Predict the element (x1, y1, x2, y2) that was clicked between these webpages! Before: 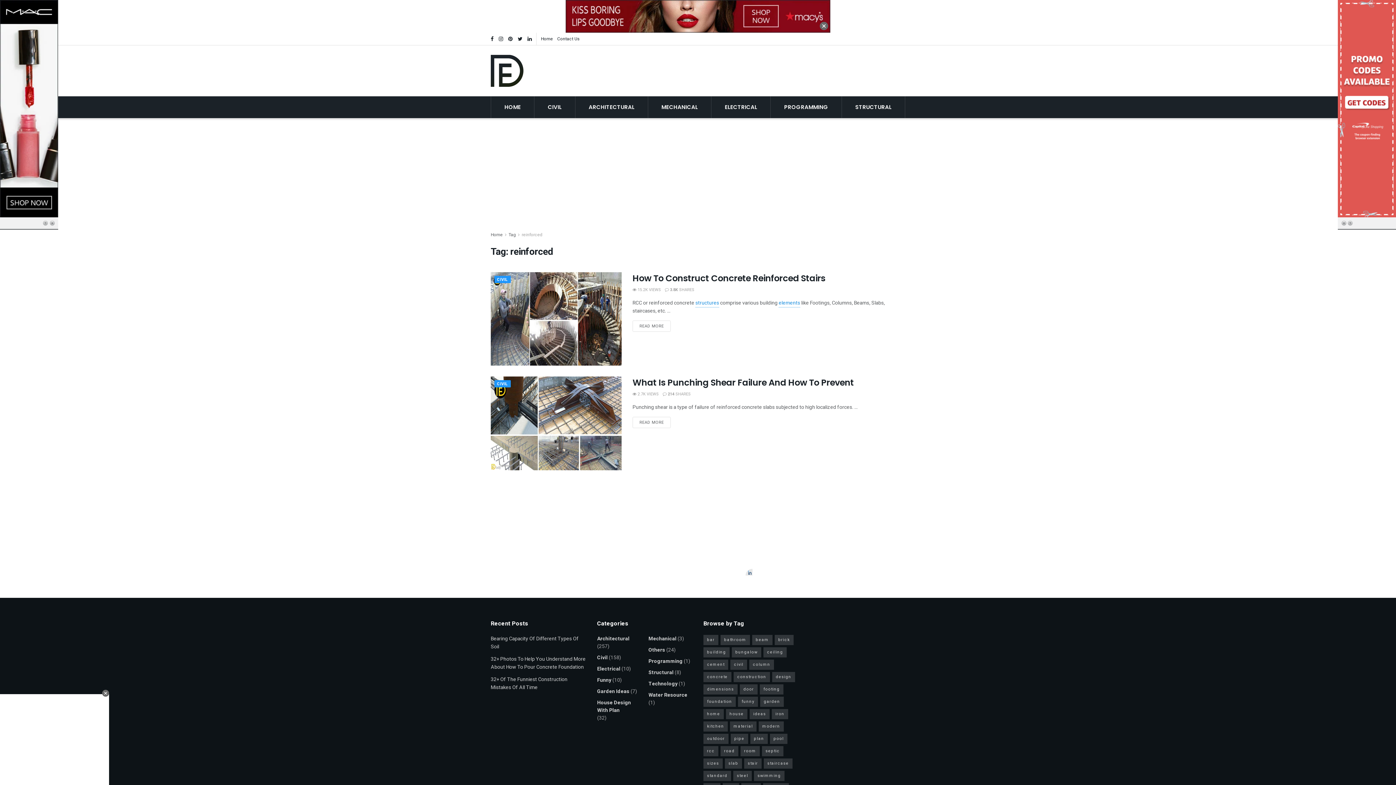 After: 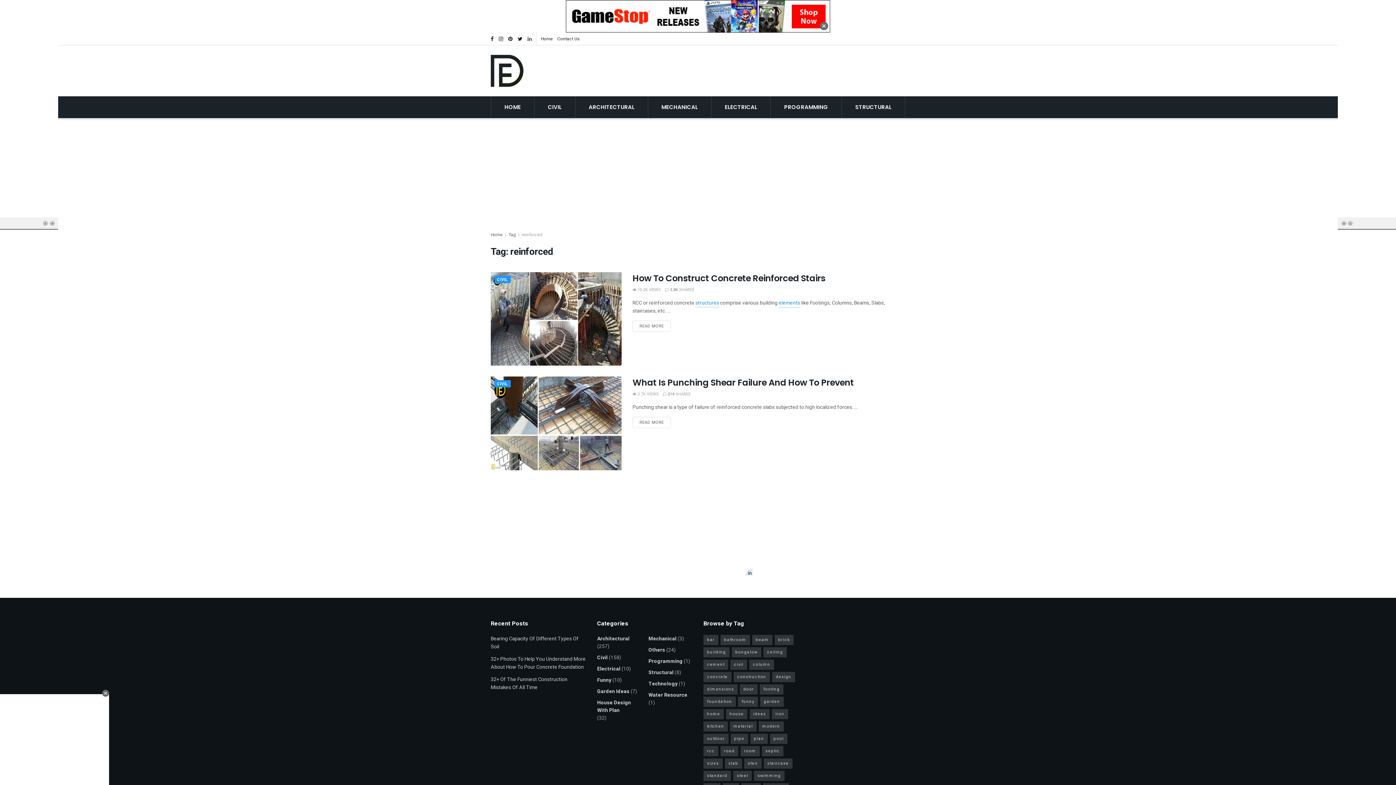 Action: bbox: (527, 32, 532, 45)